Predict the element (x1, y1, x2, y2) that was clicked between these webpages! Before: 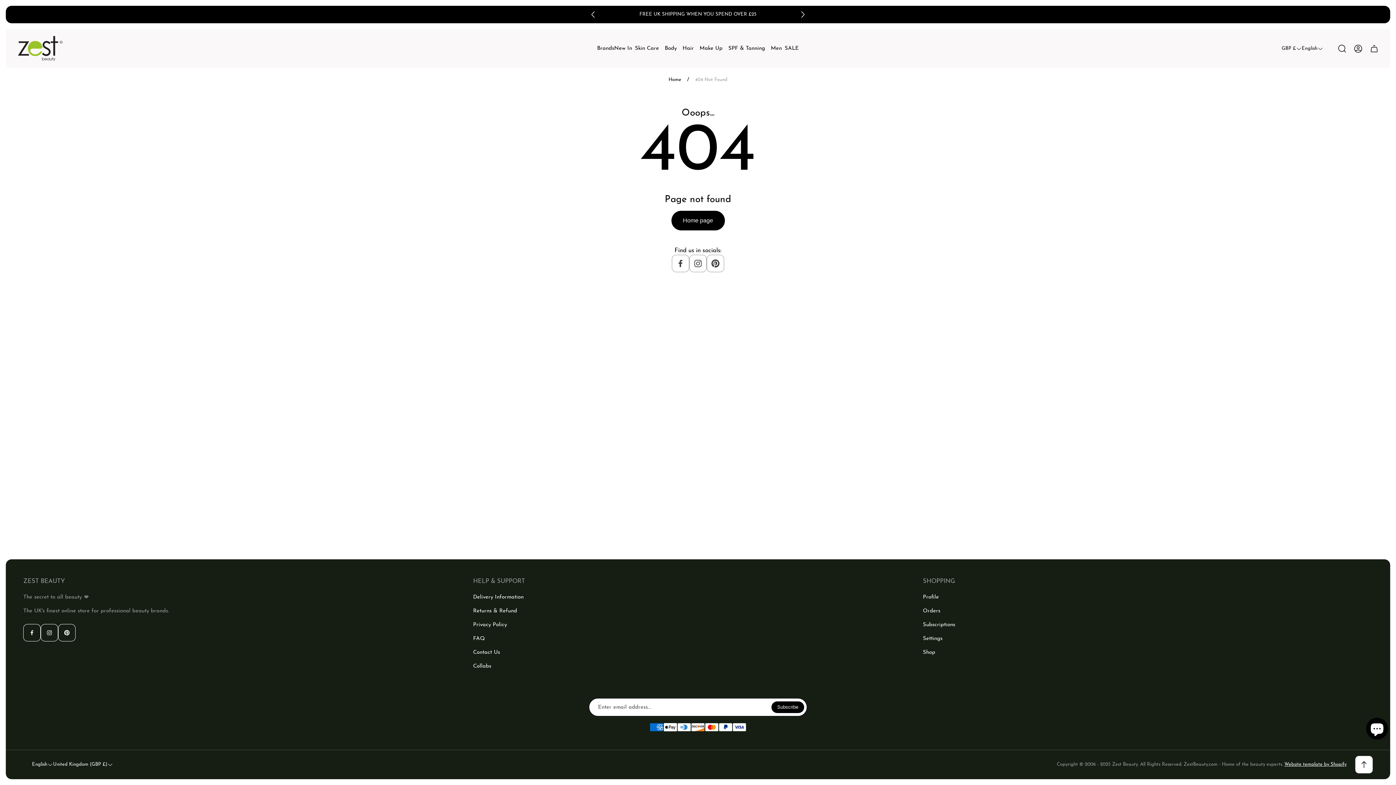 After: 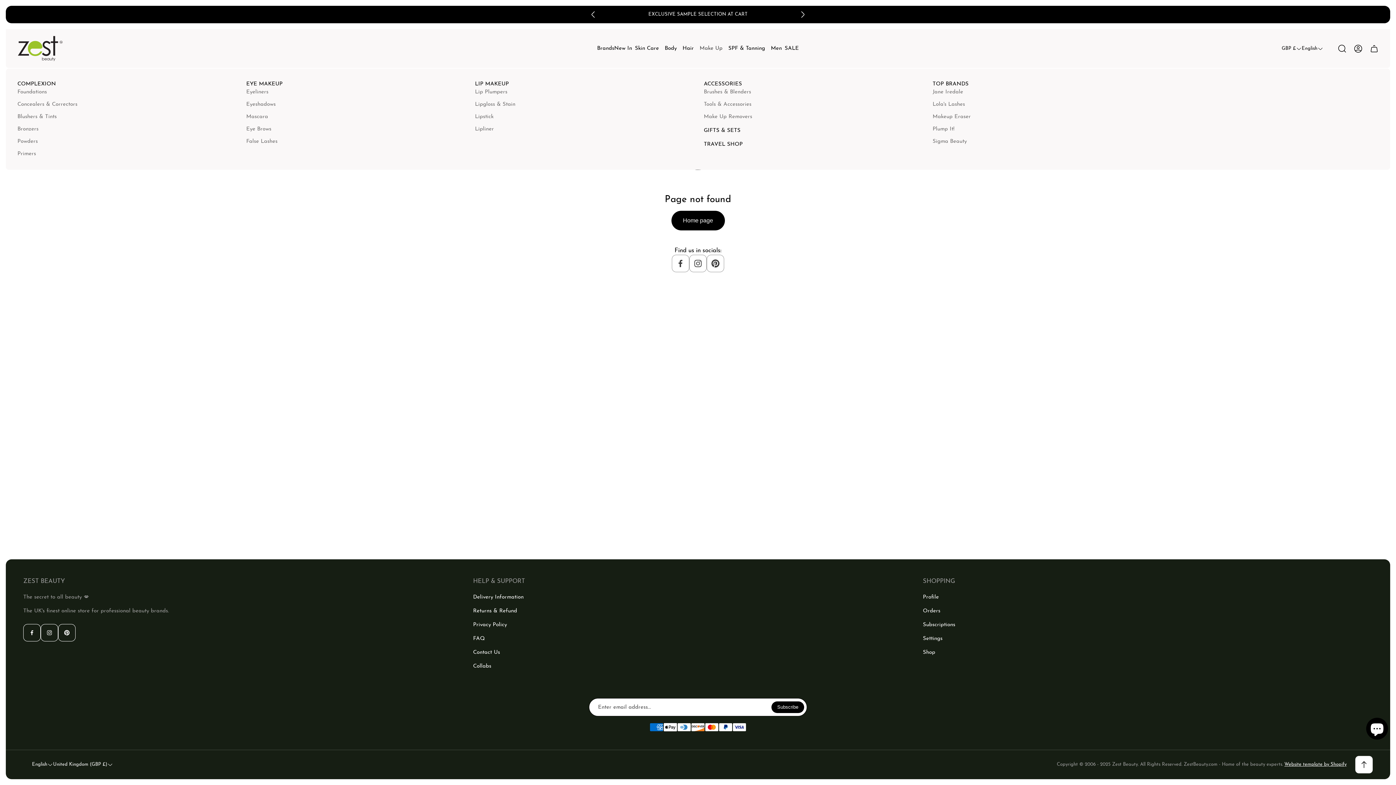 Action: label: Make Up bbox: (696, 43, 725, 53)